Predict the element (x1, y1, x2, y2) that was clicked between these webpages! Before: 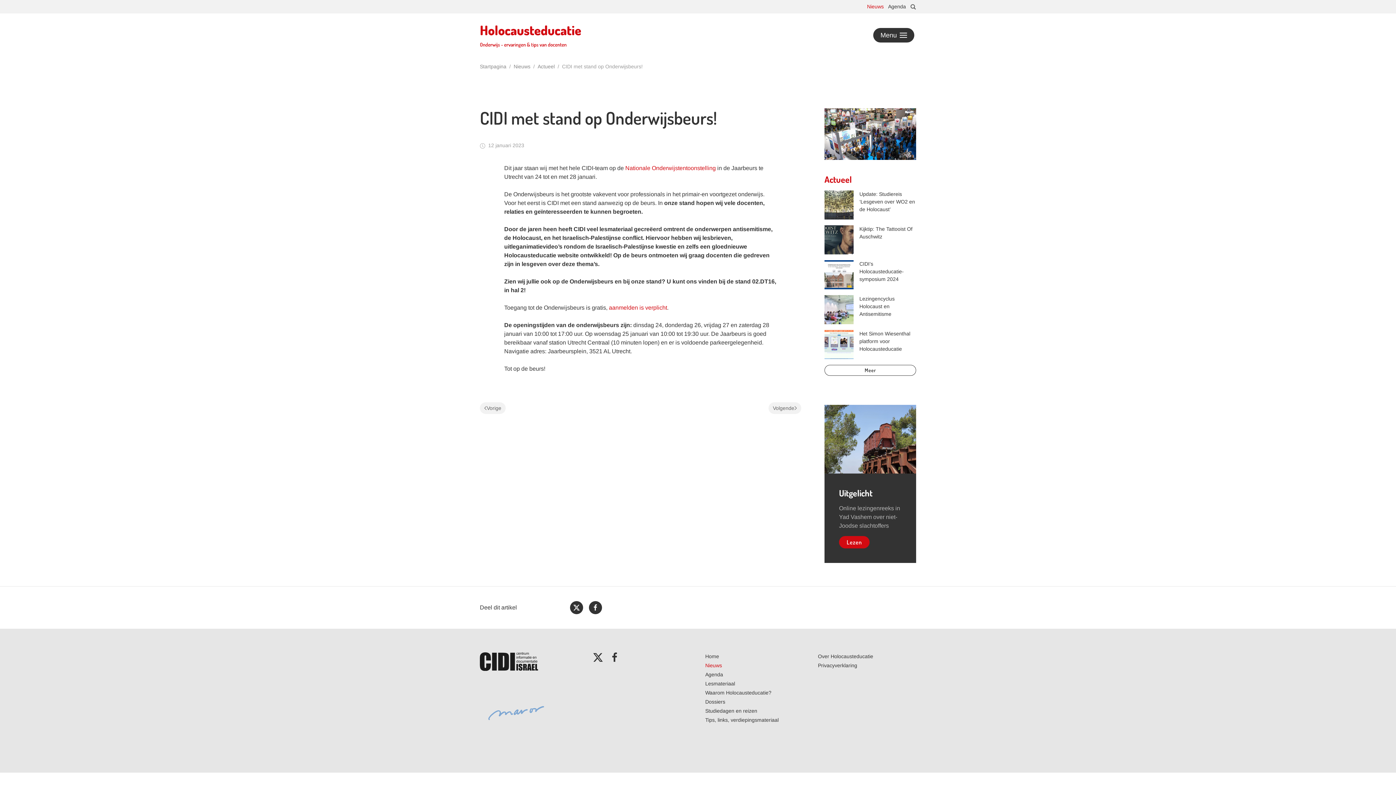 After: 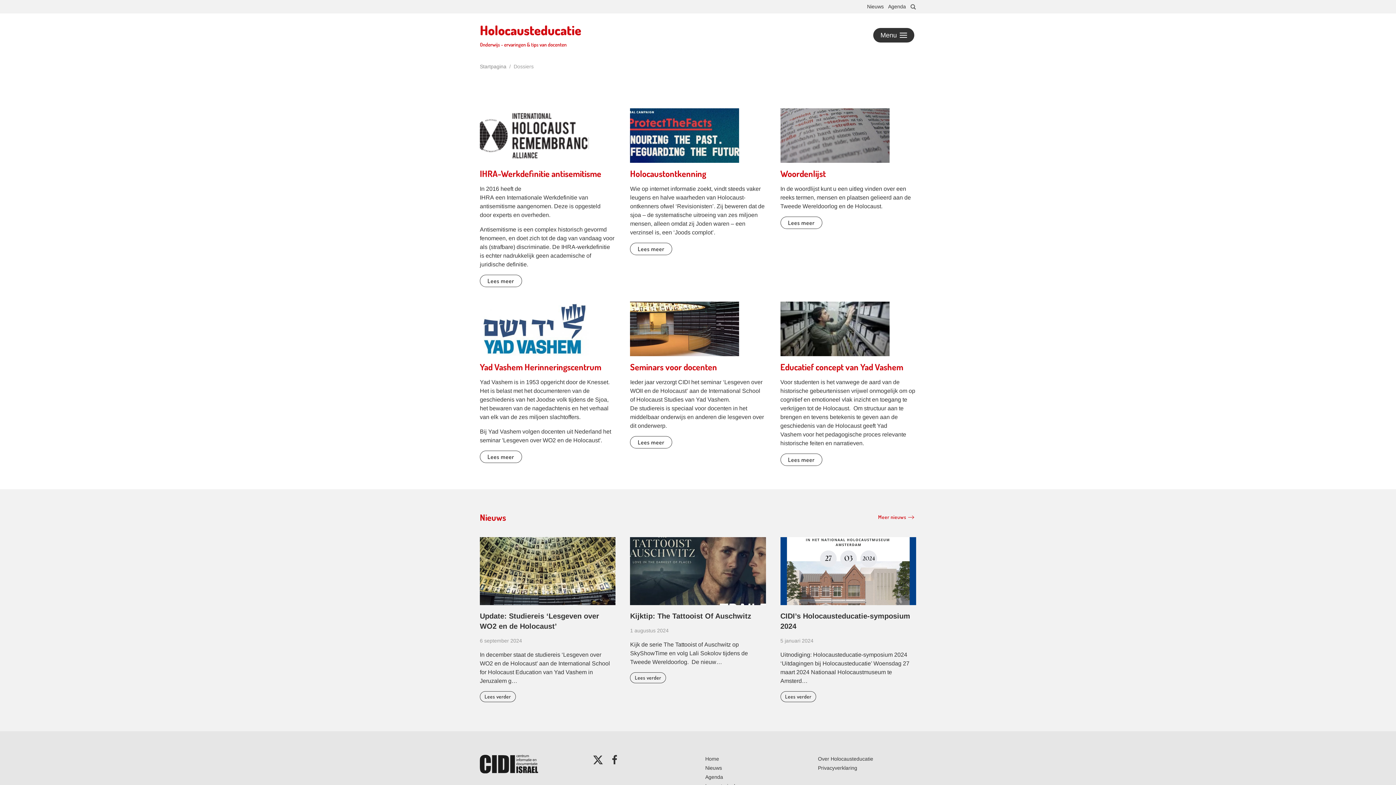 Action: label: Dossiers bbox: (705, 697, 803, 706)